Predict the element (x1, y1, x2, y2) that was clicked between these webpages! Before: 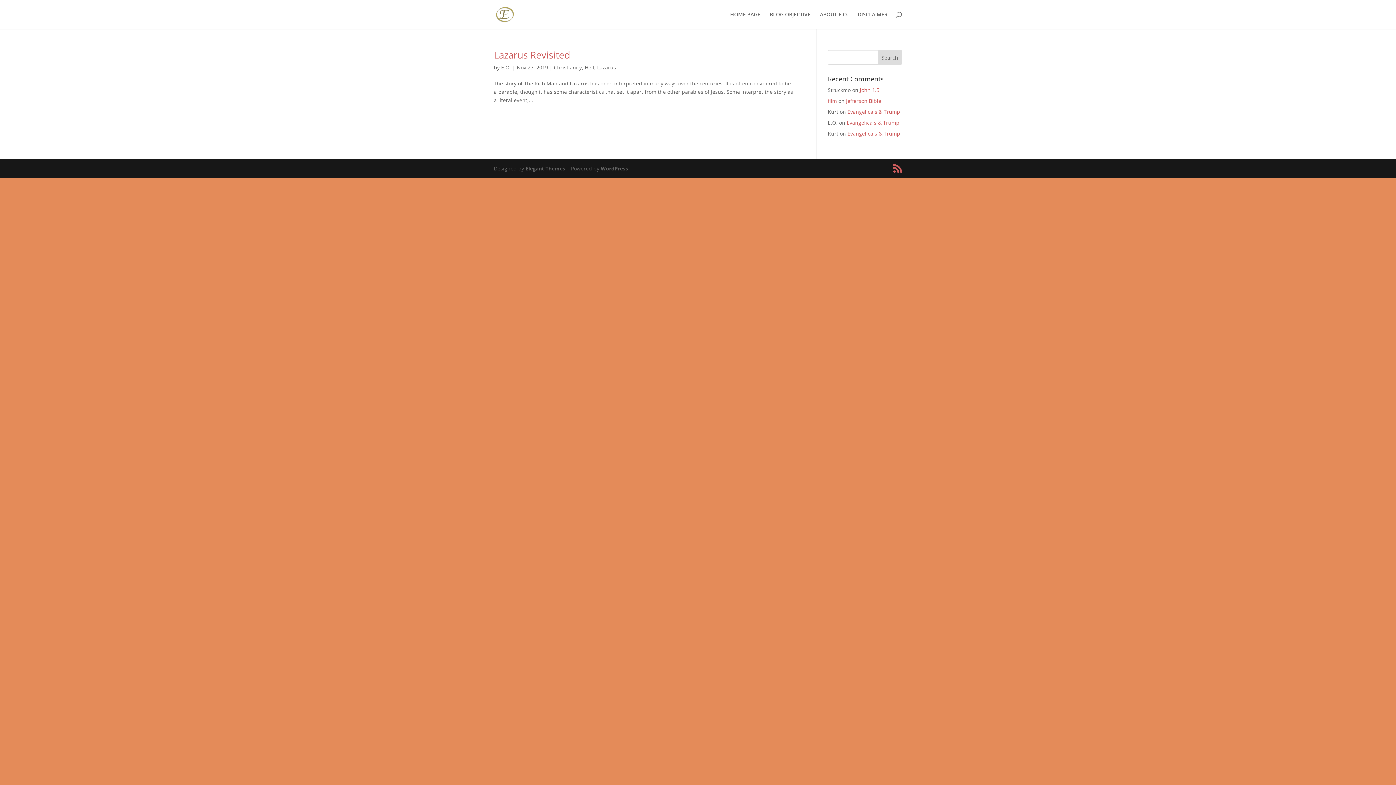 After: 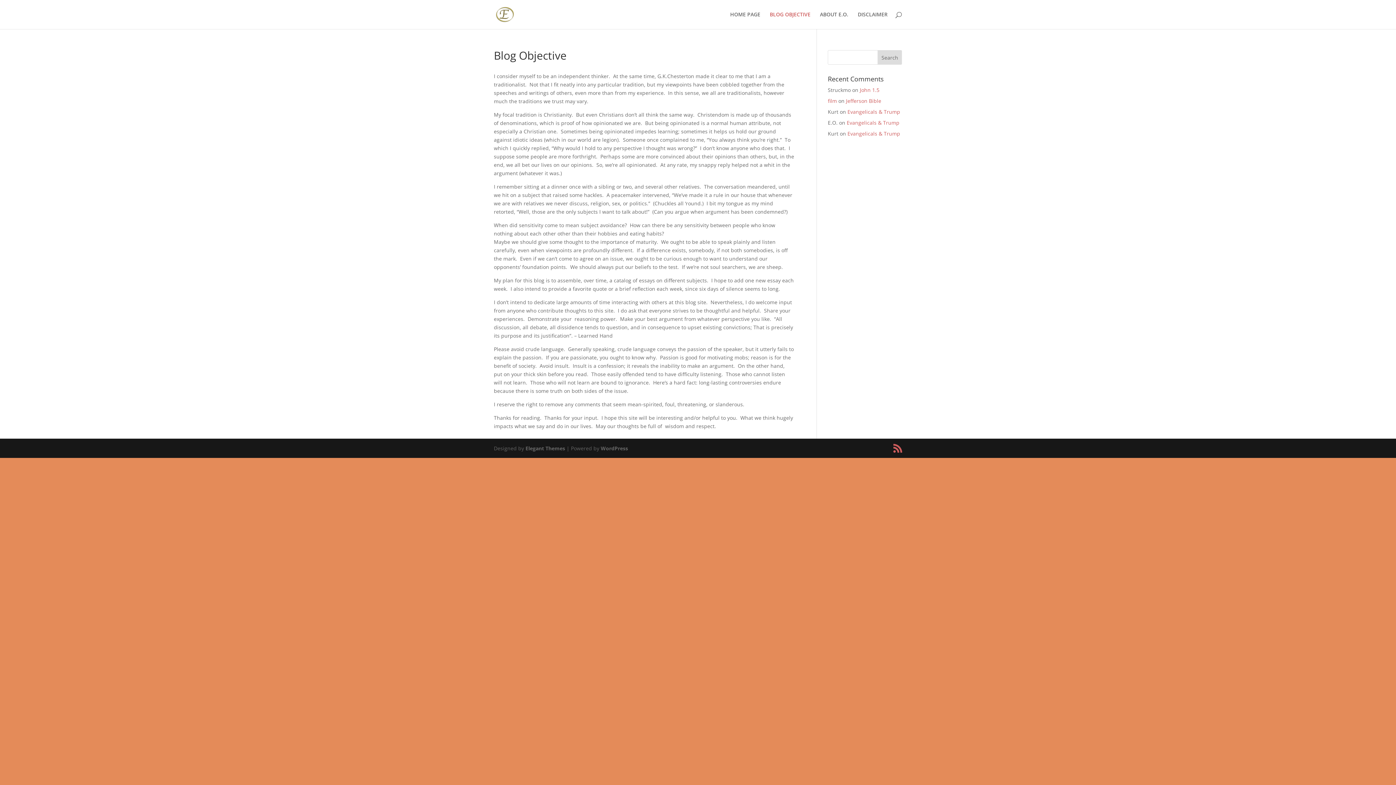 Action: bbox: (770, 12, 810, 29) label: BLOG OBJECTIVE